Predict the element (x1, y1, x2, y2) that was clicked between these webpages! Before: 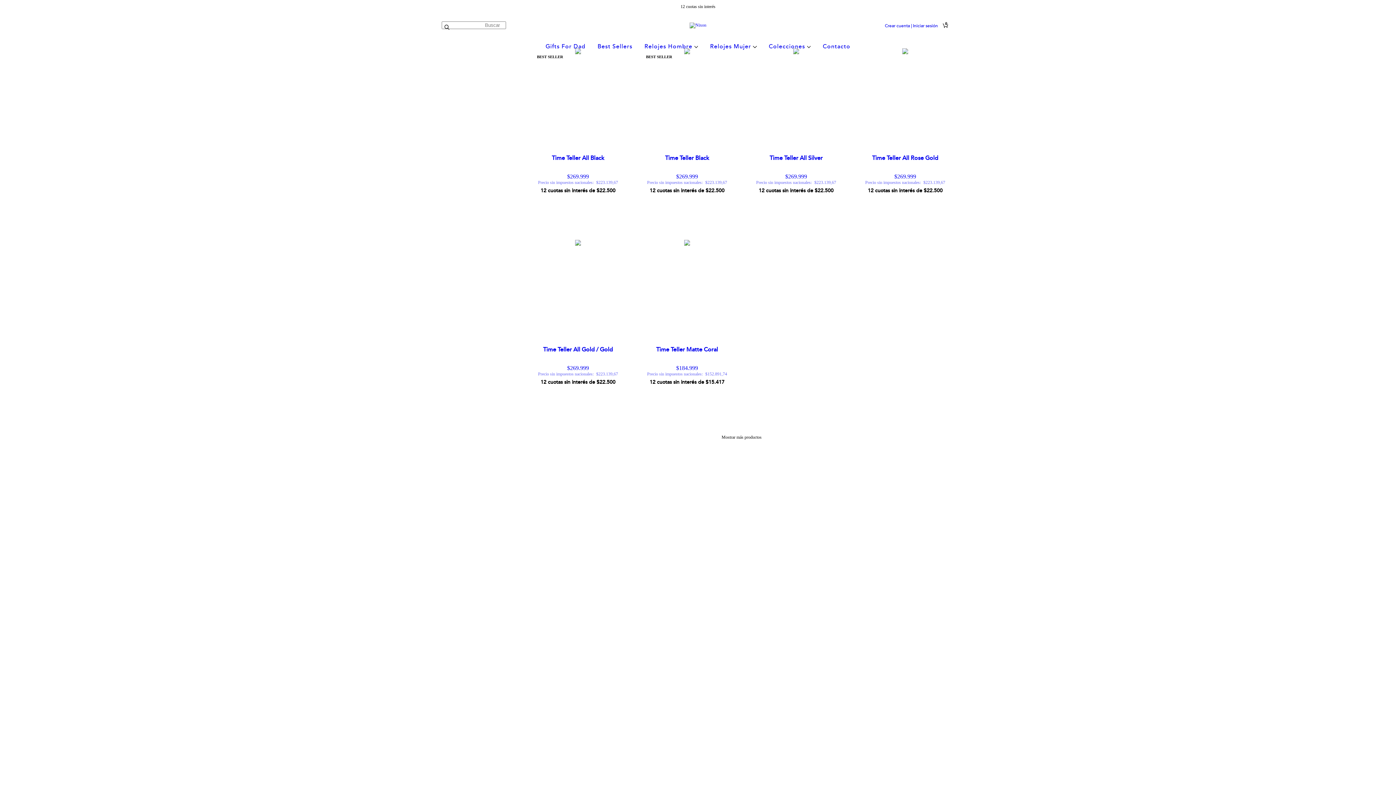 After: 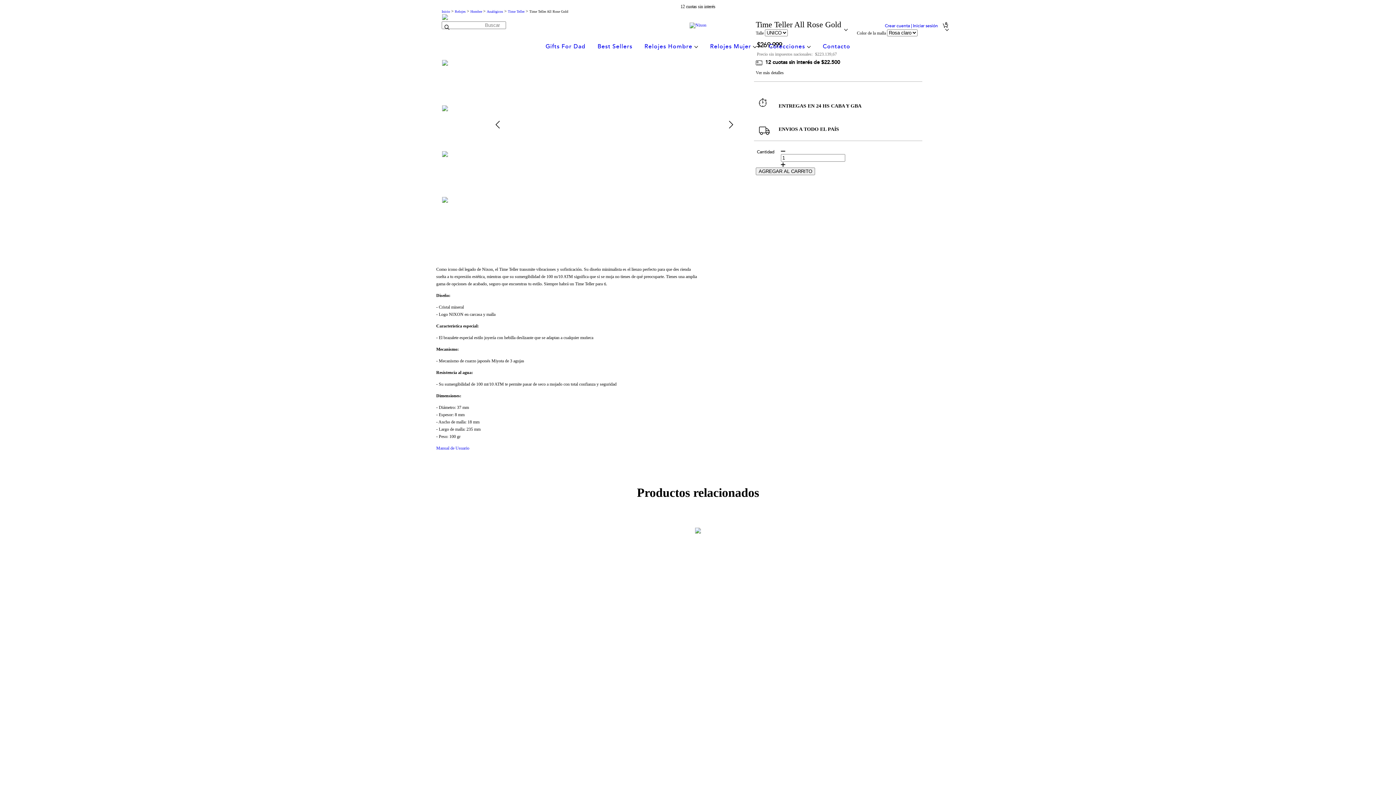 Action: bbox: (857, 155, 953, 185) label: Time Teller All Rose Gold